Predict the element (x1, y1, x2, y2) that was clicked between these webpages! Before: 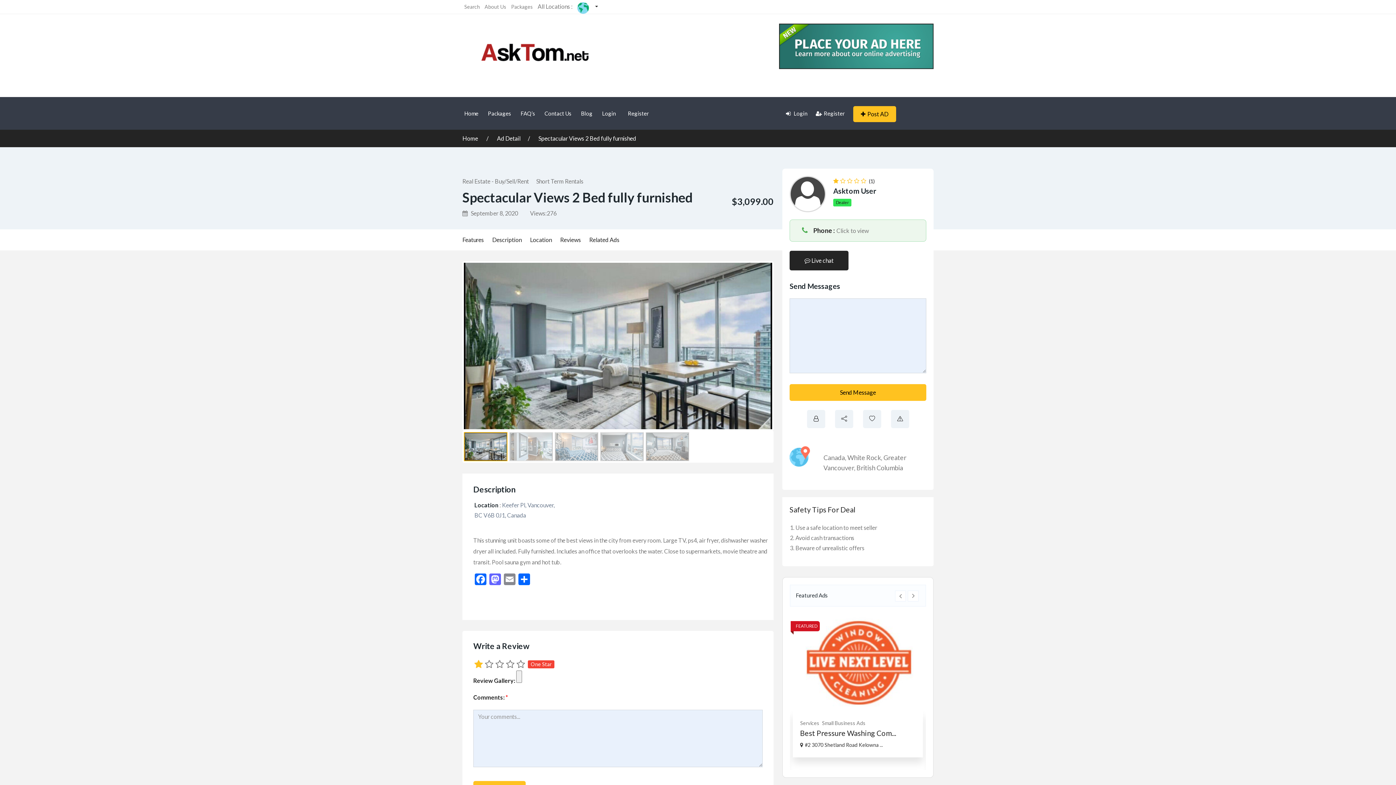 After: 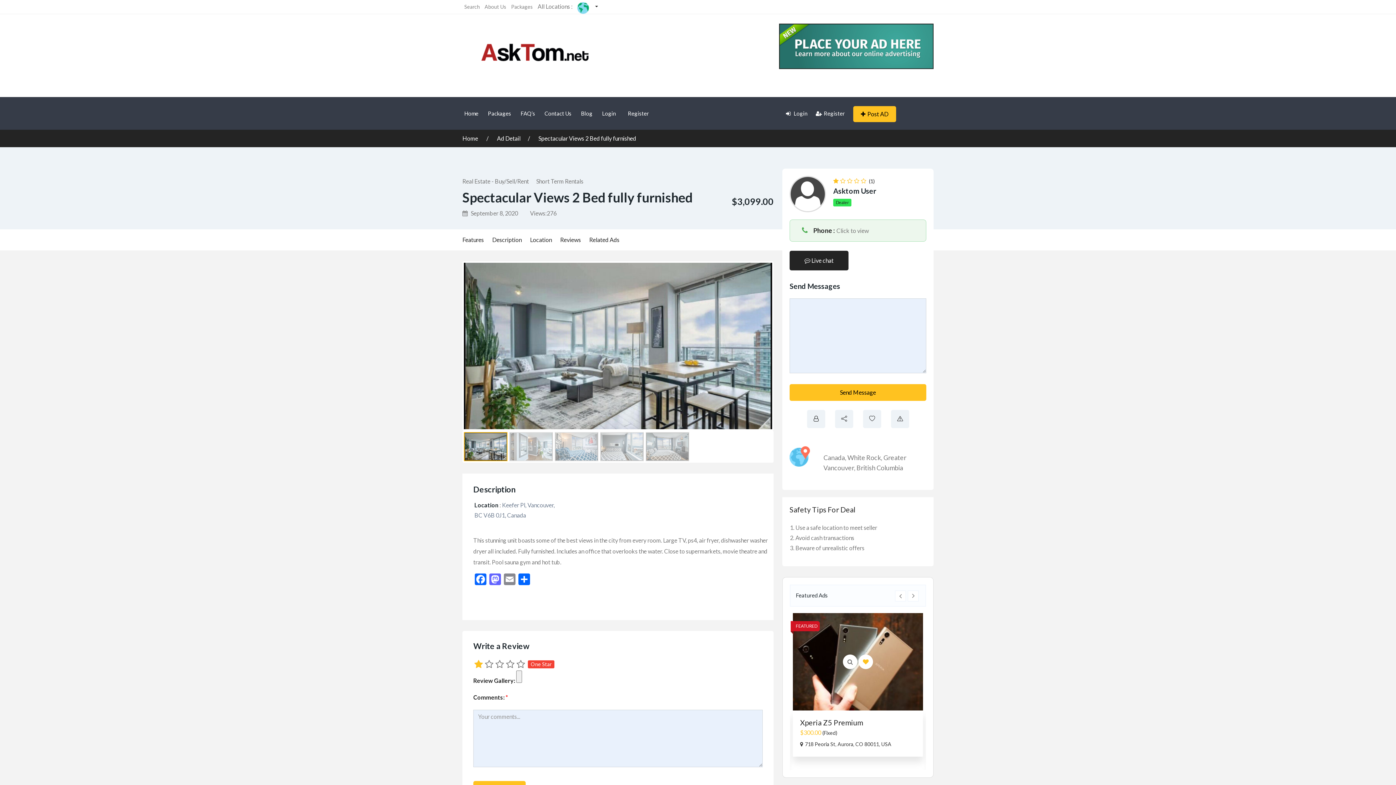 Action: bbox: (863, 658, 868, 665)